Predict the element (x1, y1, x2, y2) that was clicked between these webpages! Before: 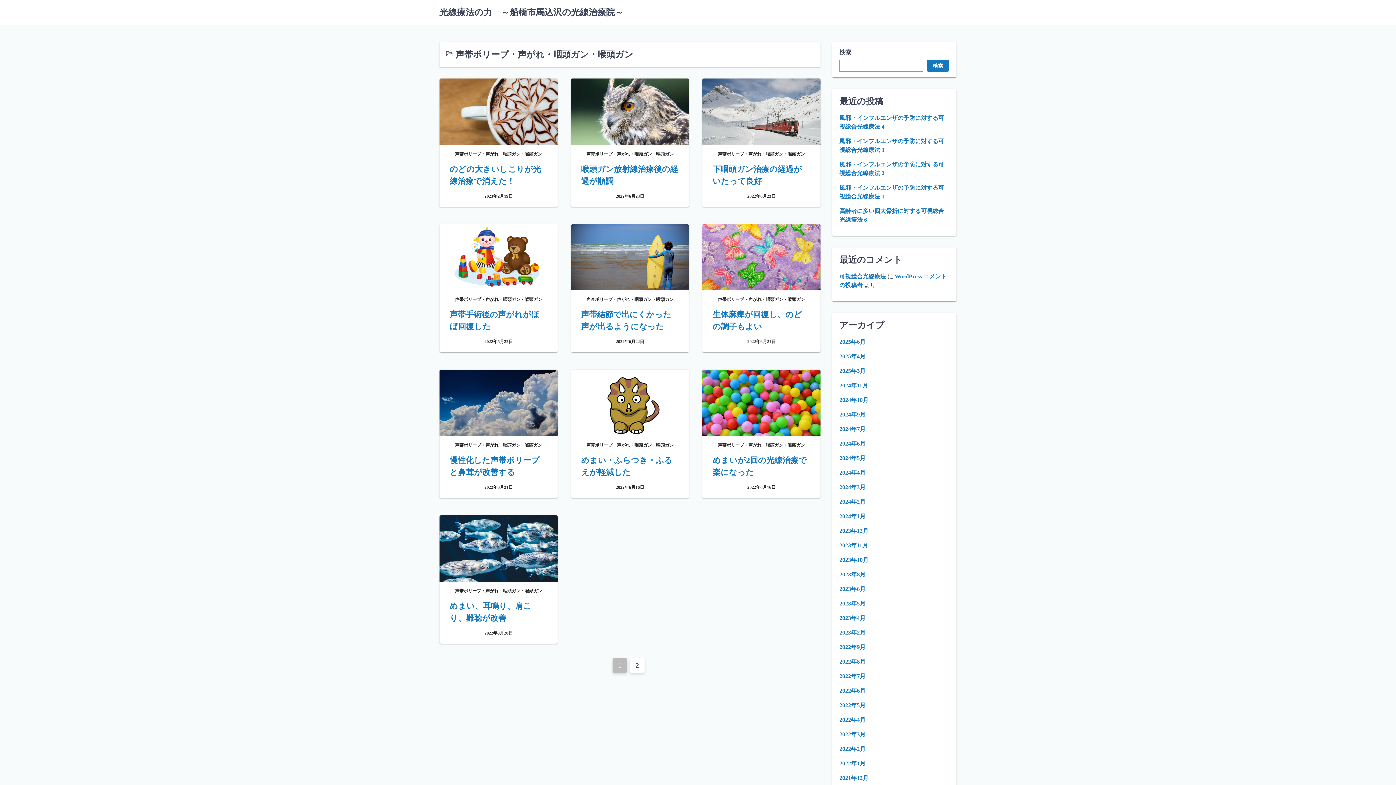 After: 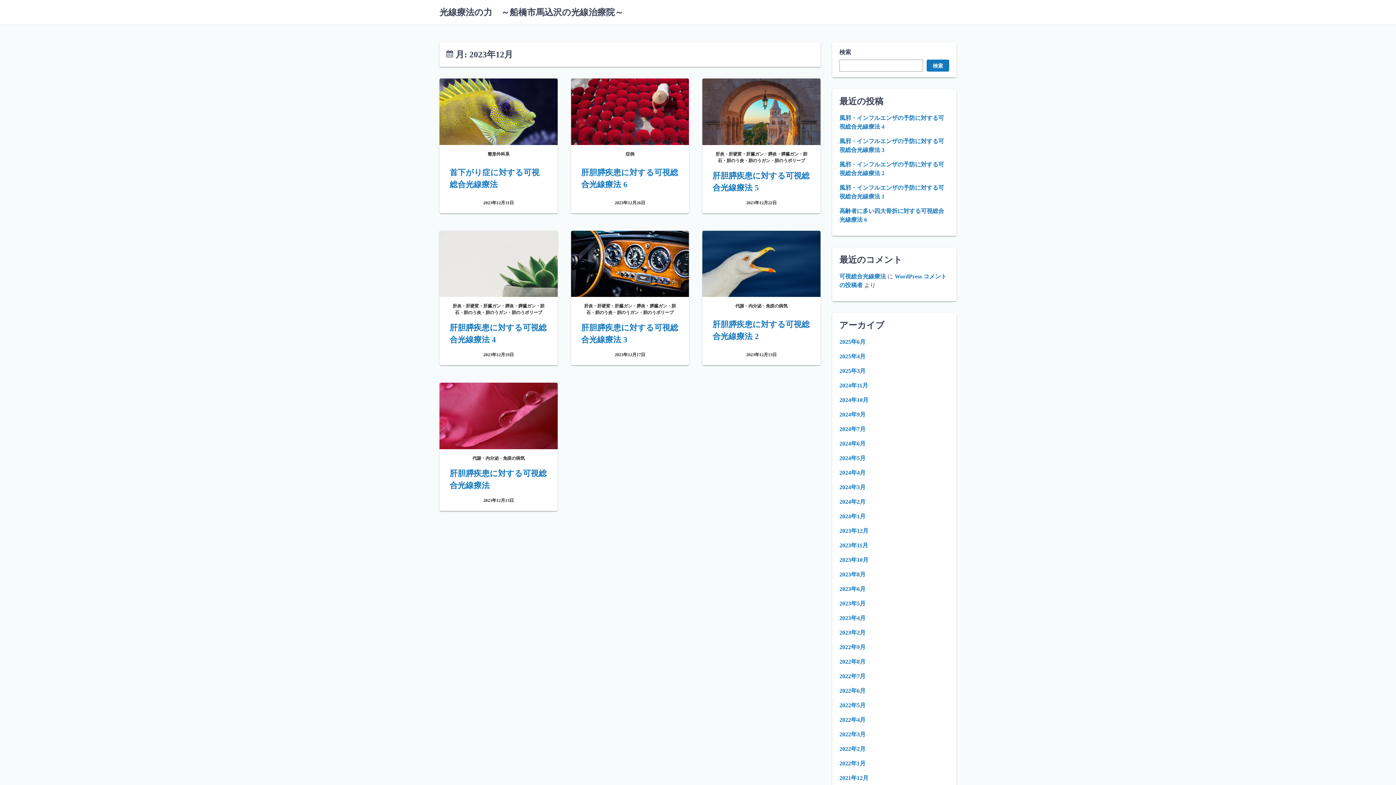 Action: label: 2023年12月 bbox: (839, 528, 868, 534)